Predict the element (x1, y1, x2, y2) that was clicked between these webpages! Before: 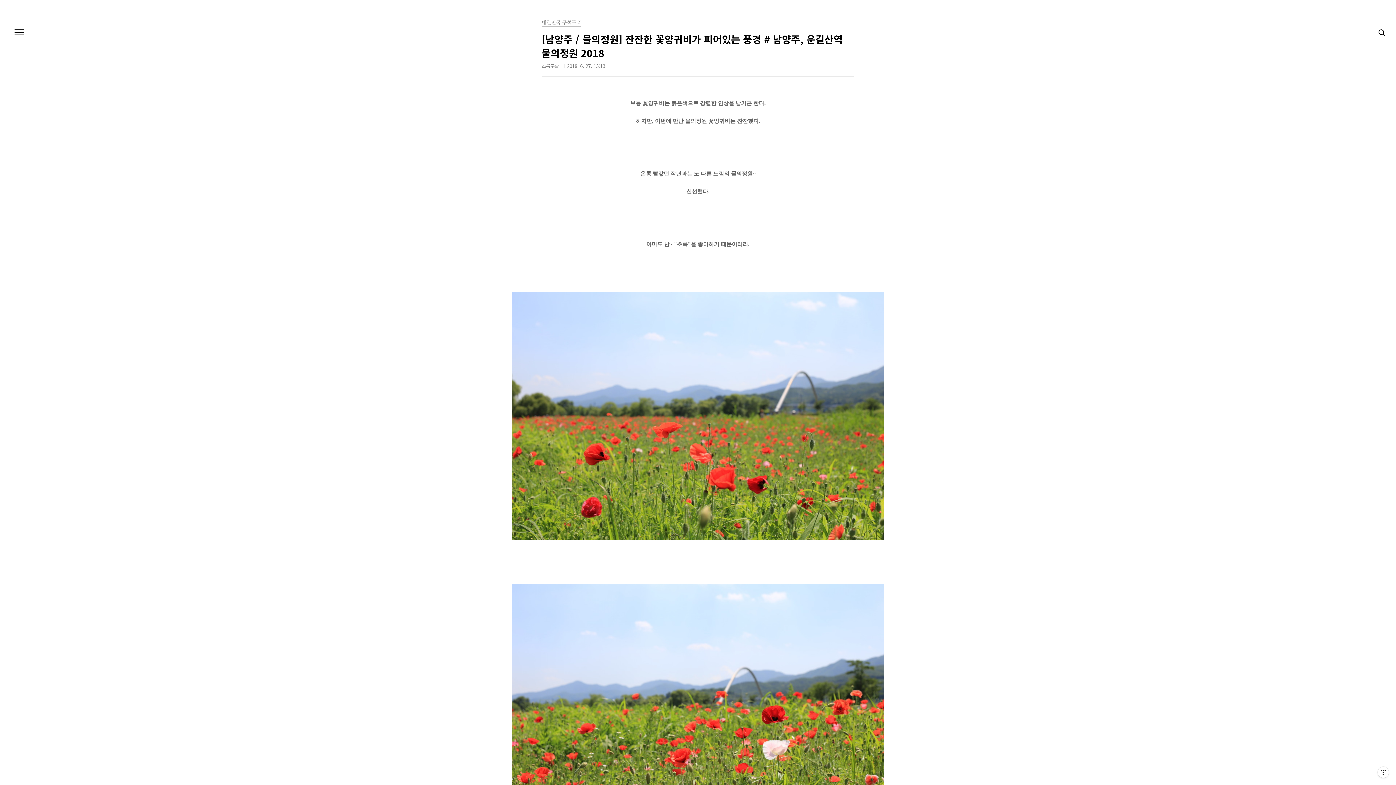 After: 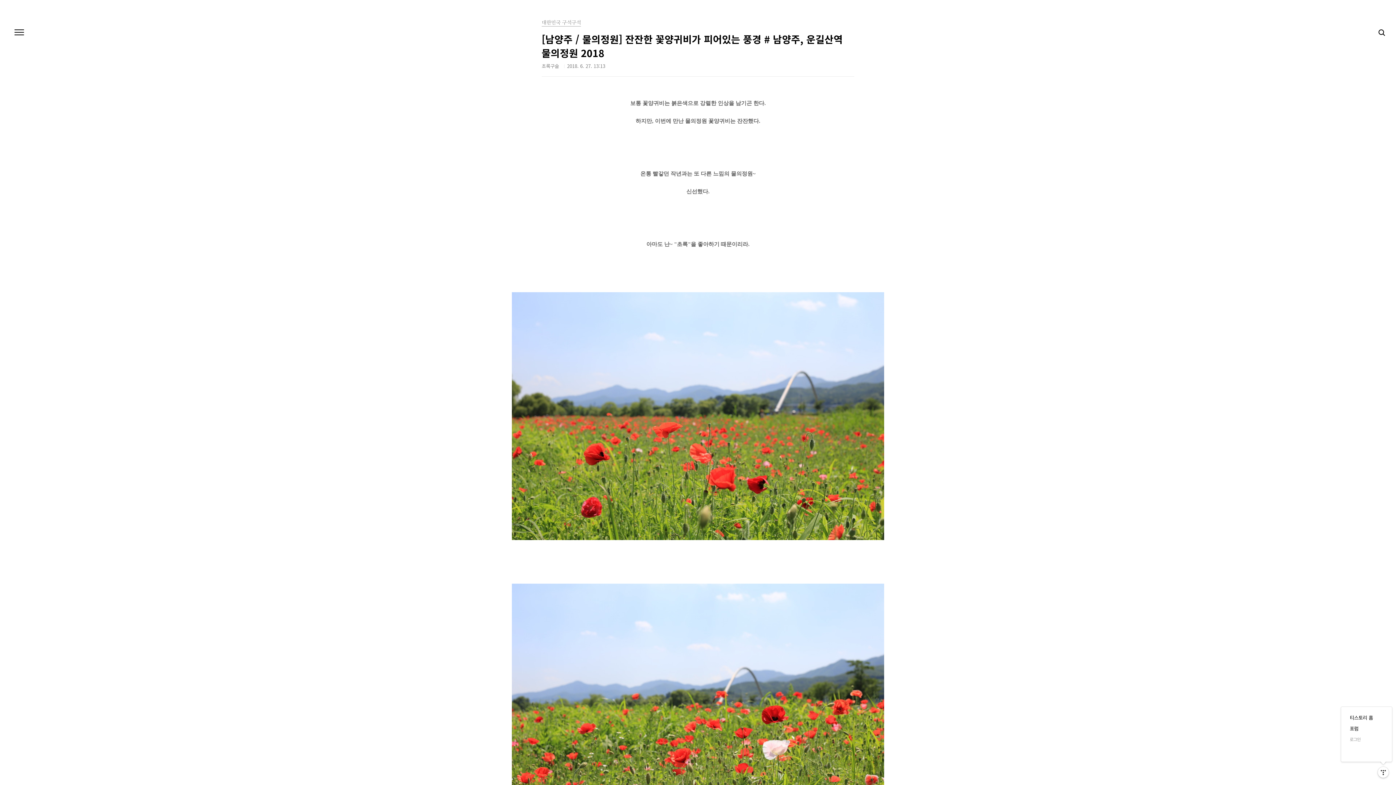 Action: label: 관리메뉴열기 bbox: (1378, 767, 1389, 778)